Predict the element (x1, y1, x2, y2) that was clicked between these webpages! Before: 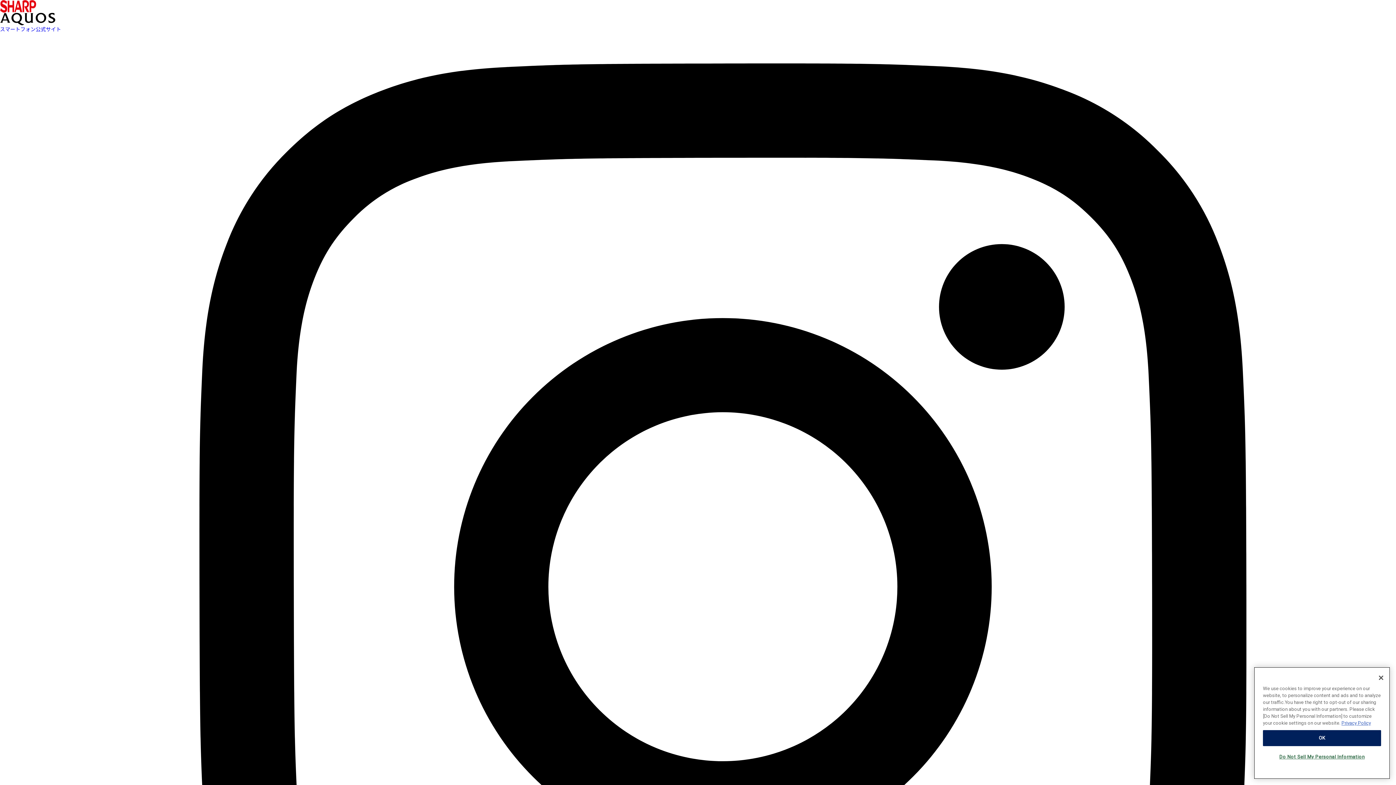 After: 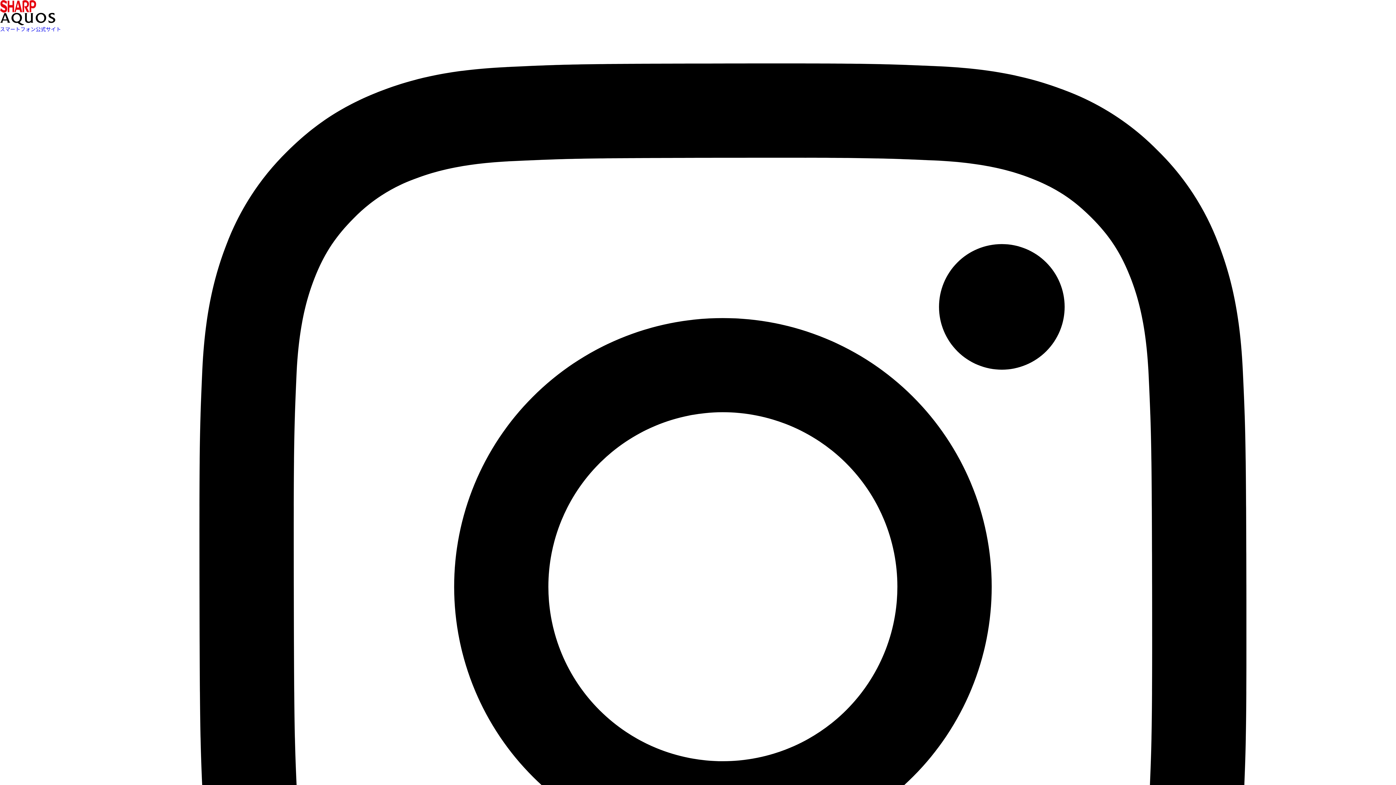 Action: bbox: (1373, 698, 1389, 714) label: Close